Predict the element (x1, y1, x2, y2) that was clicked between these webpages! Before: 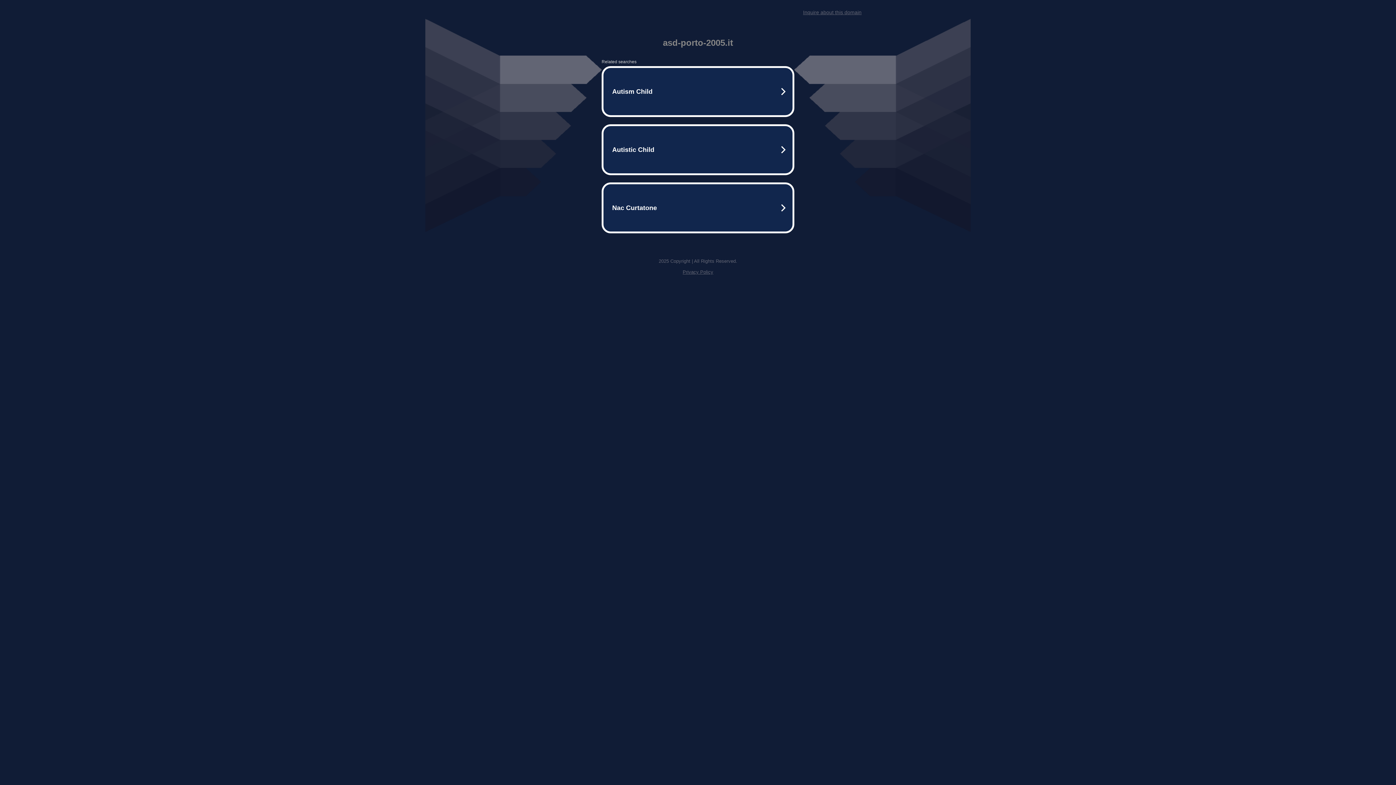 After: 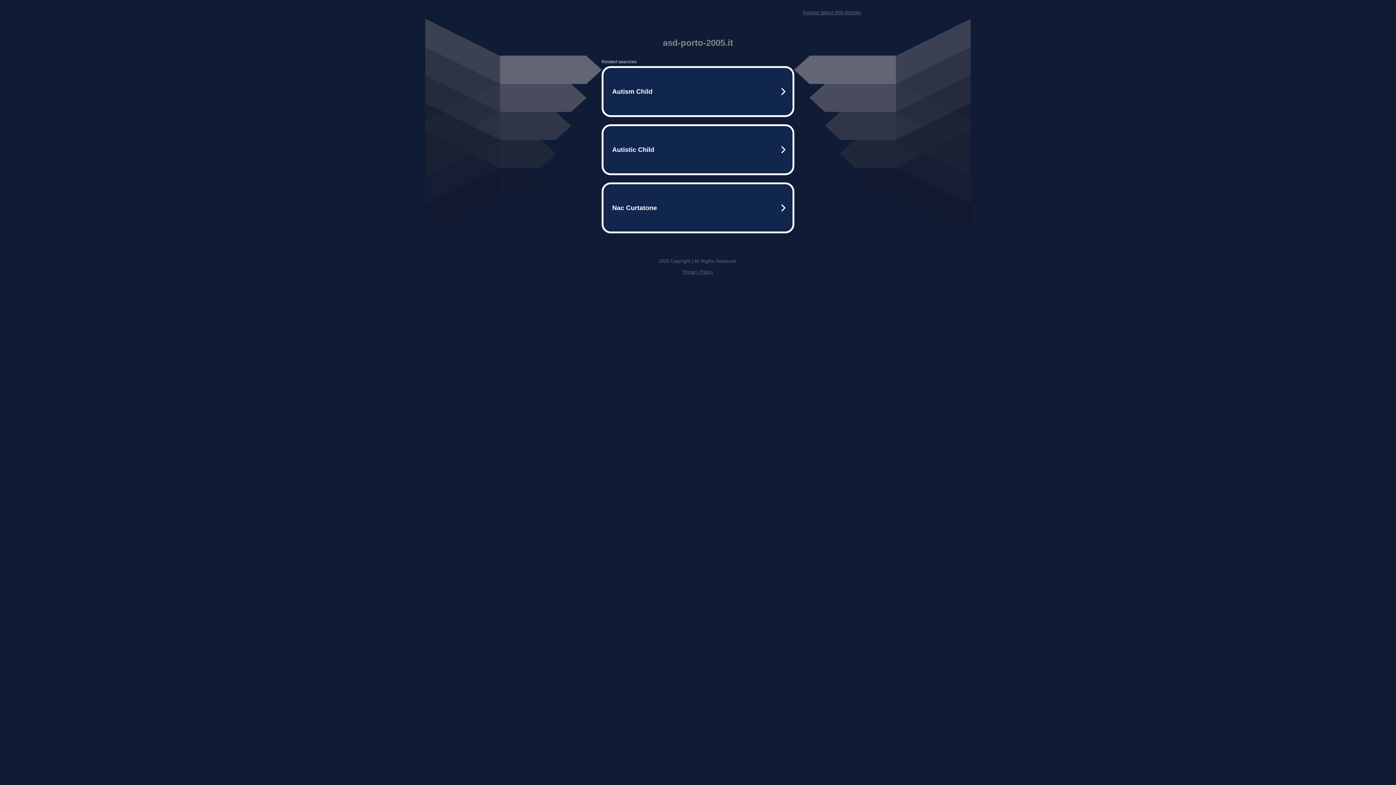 Action: bbox: (803, 9, 861, 15) label: Inquire about this domain